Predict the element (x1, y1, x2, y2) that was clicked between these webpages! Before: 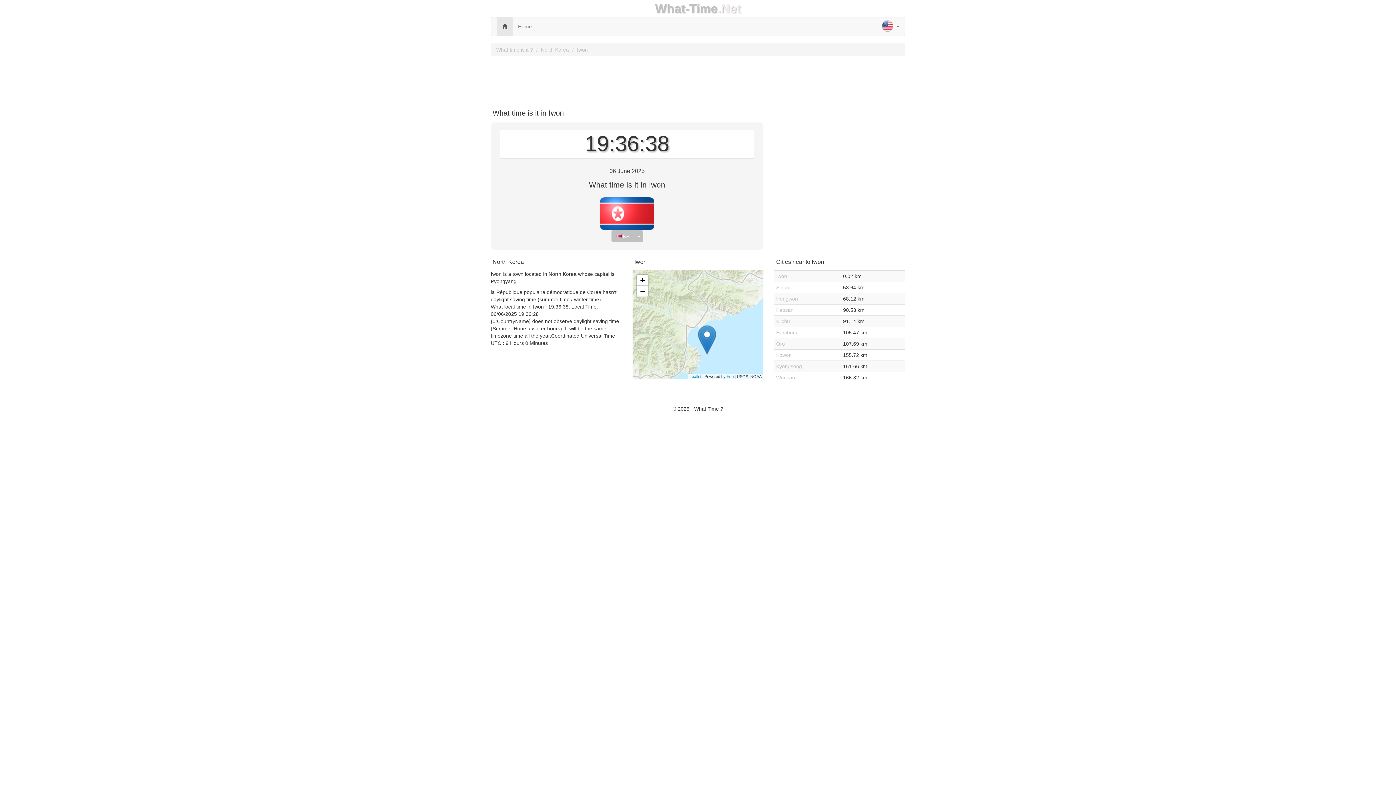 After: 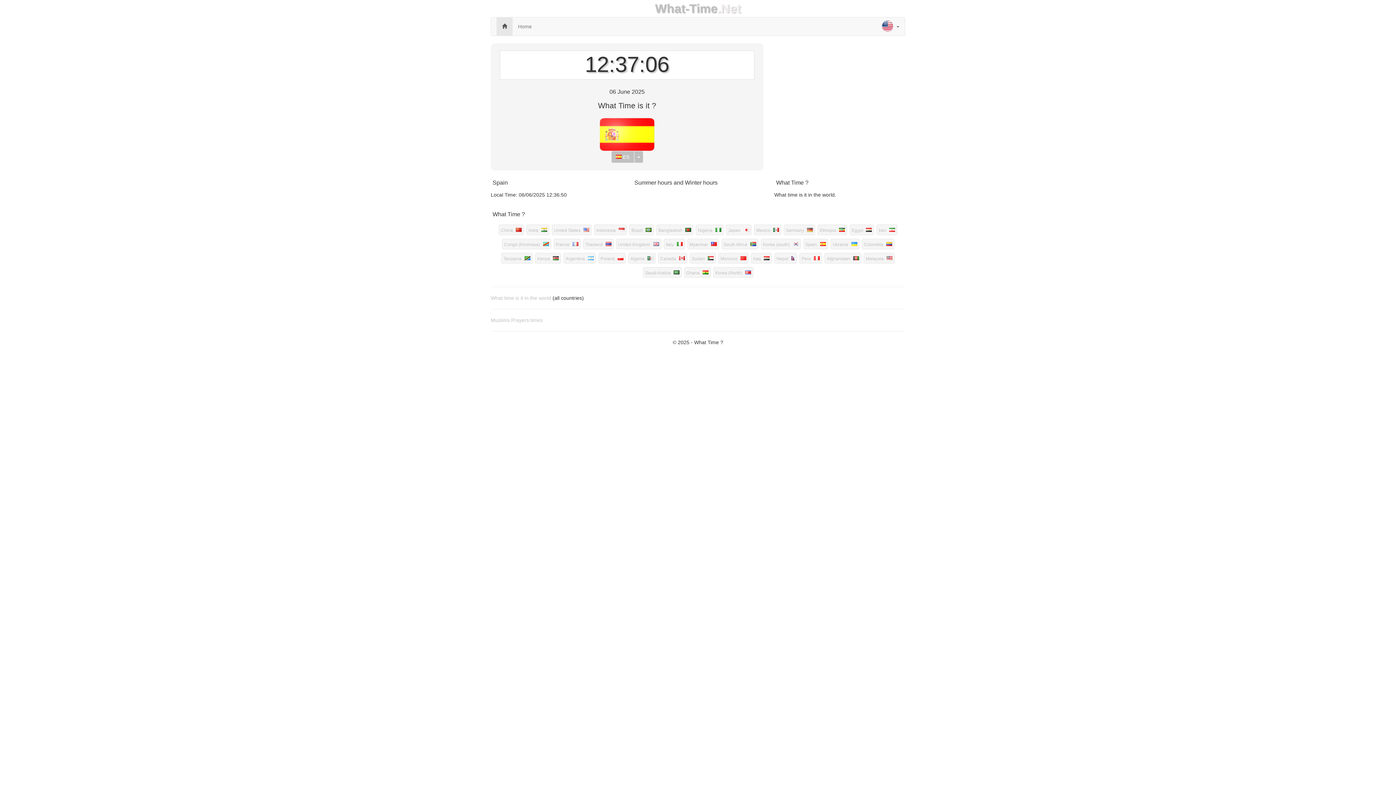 Action: bbox: (655, 1, 717, 15) label: What-Time